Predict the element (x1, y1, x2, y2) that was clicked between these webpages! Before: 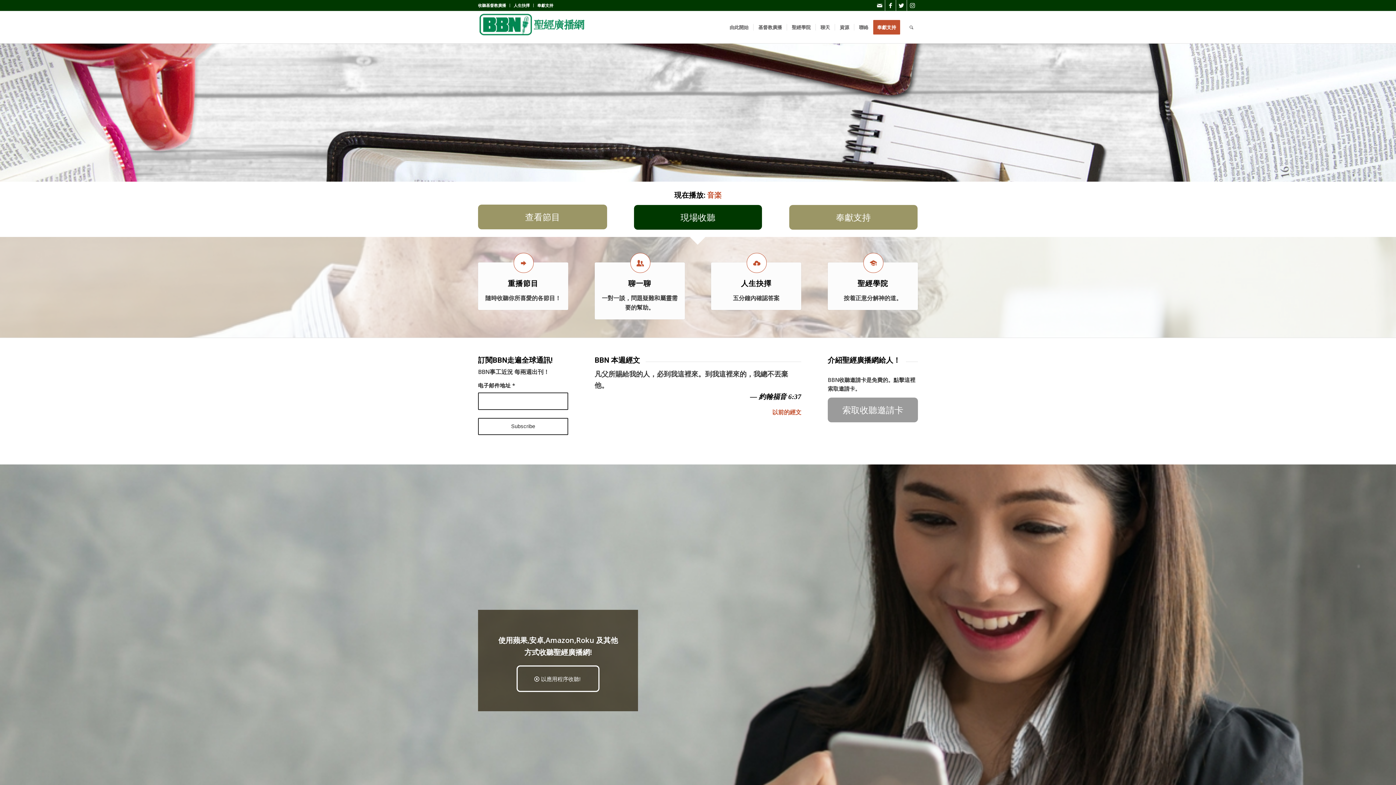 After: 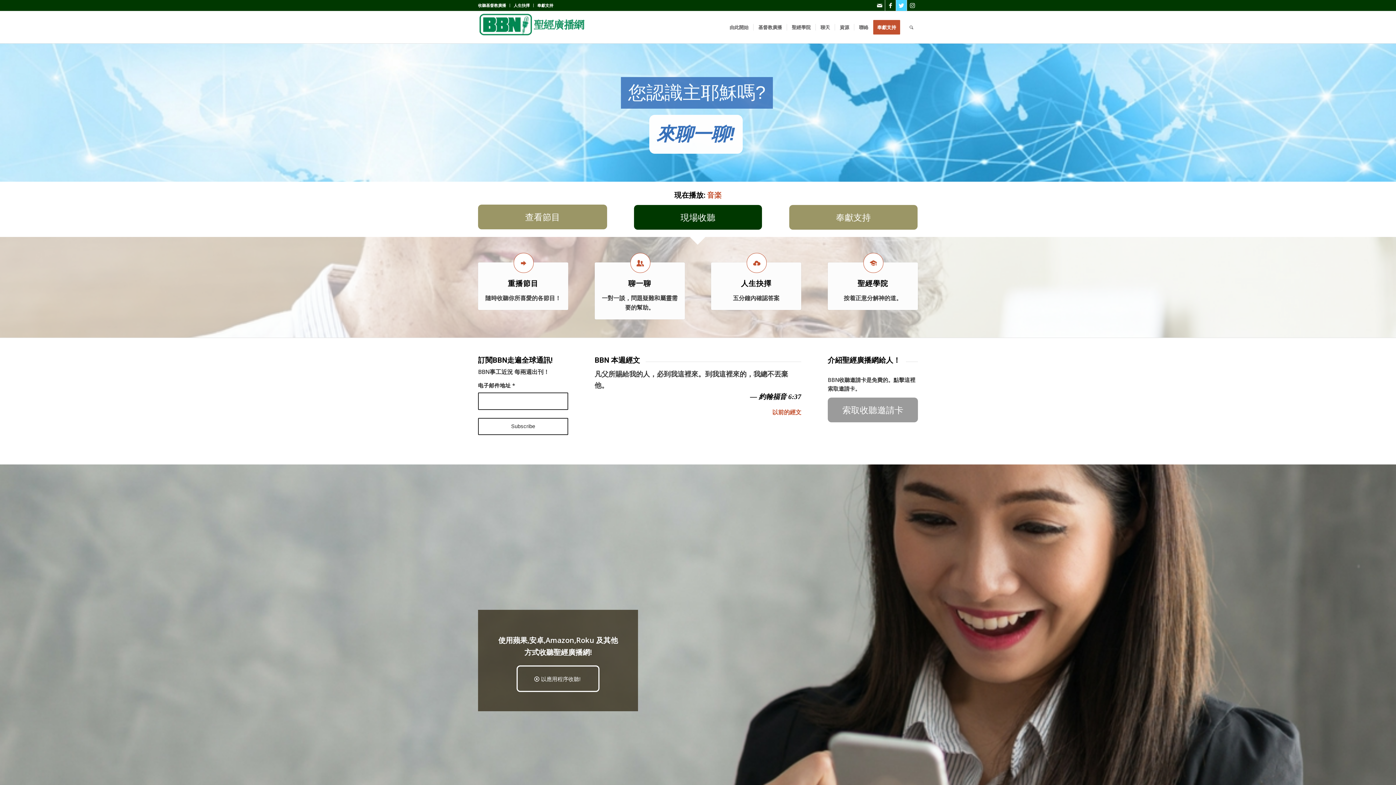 Action: bbox: (896, 0, 906, 10) label: Link to Twitter